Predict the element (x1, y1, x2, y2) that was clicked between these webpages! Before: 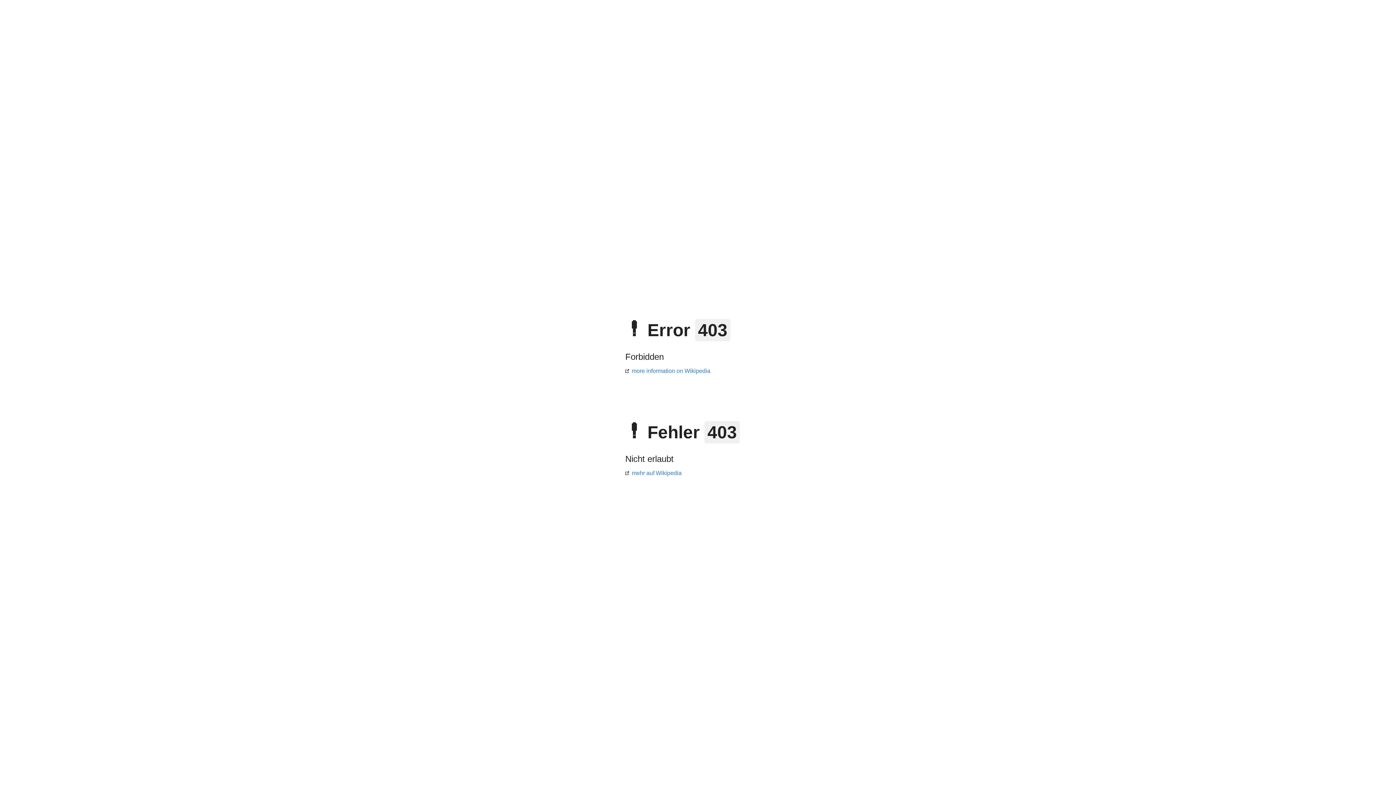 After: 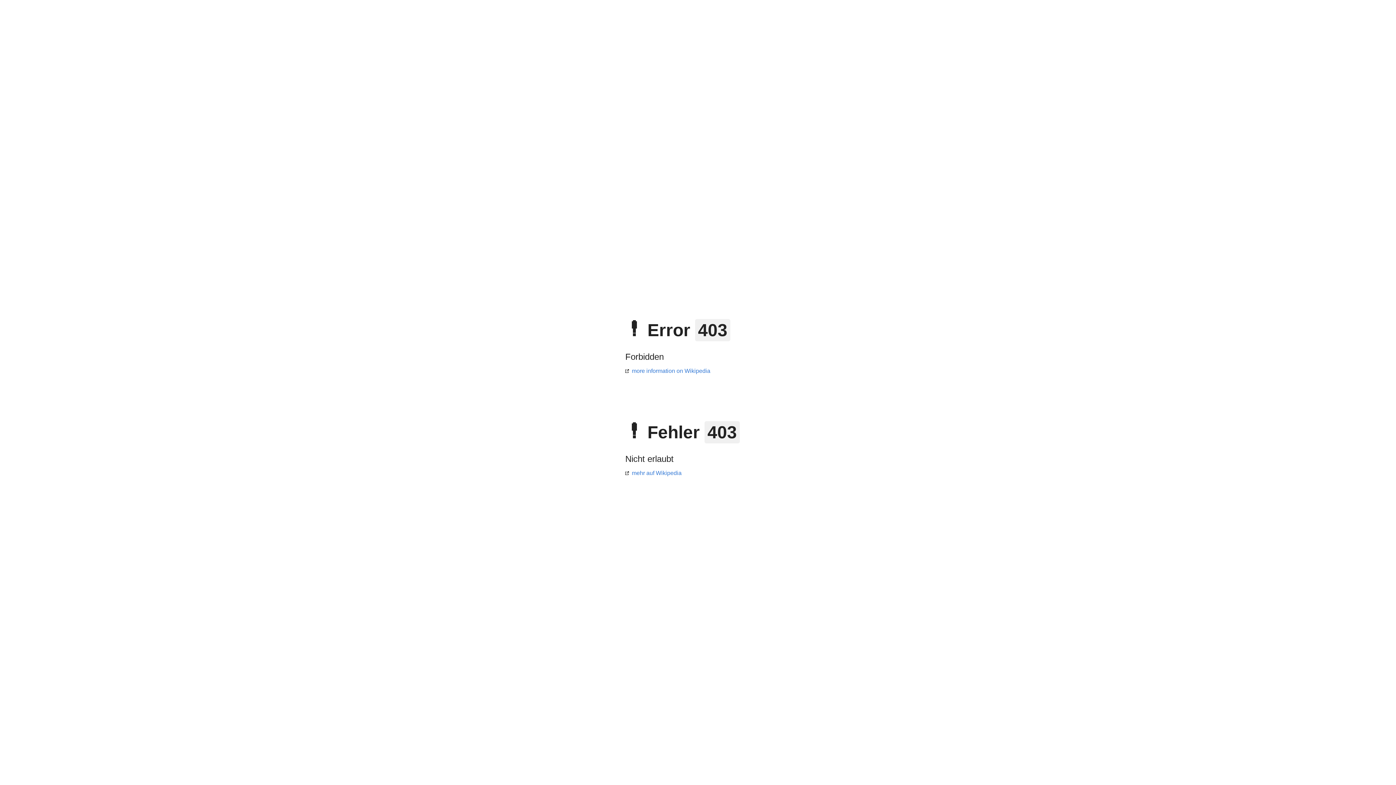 Action: bbox: (625, 368, 710, 374) label: more information on Wikipedia